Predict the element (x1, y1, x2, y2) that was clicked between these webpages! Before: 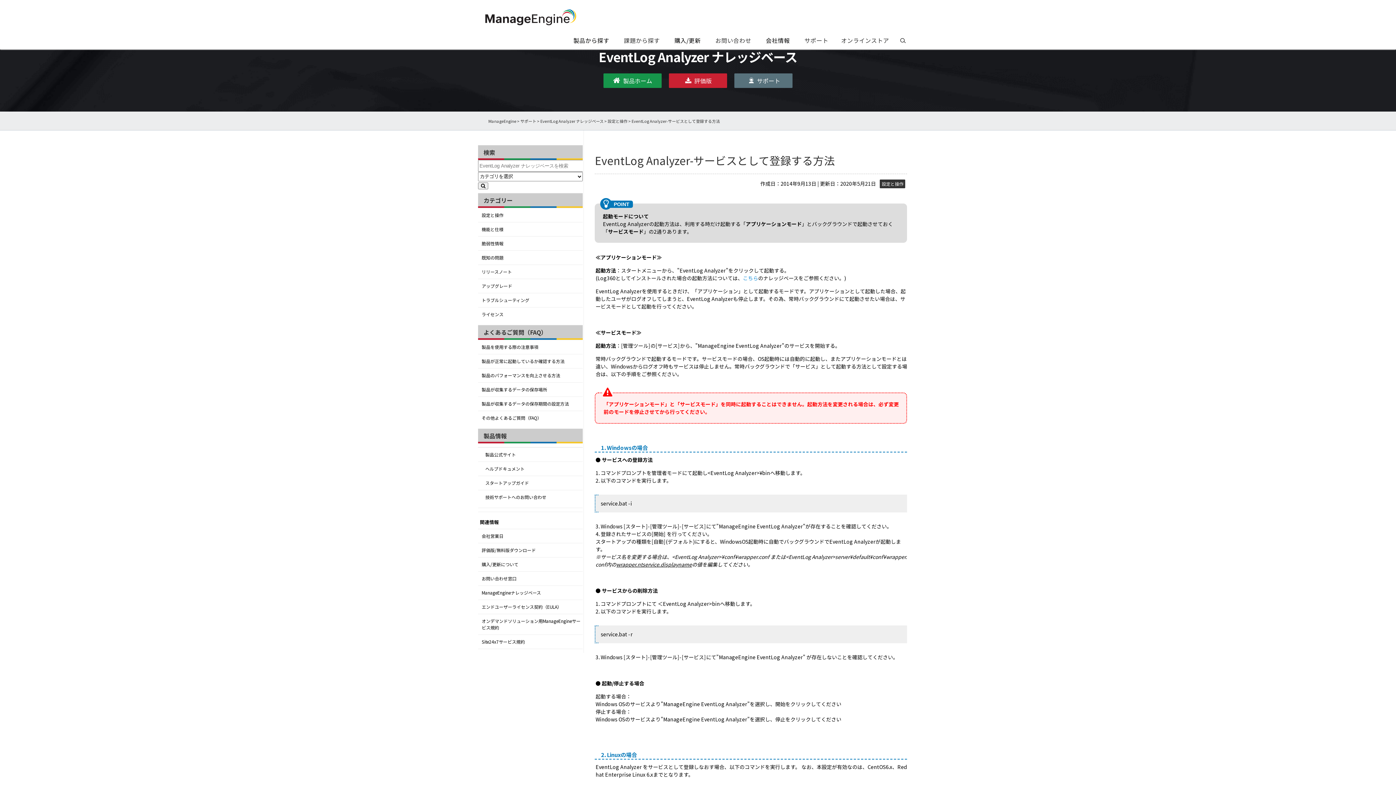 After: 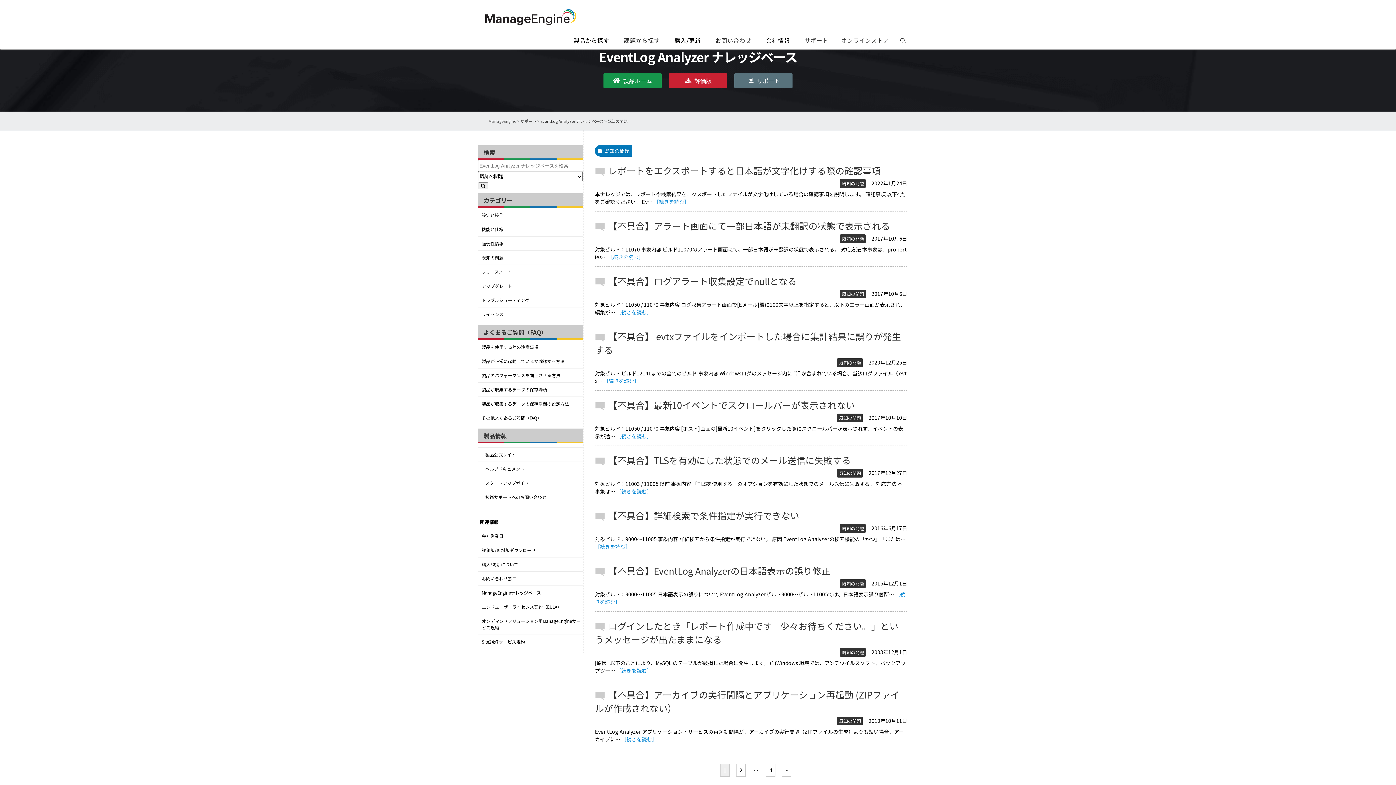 Action: bbox: (478, 254, 581, 261) label: 既知の問題